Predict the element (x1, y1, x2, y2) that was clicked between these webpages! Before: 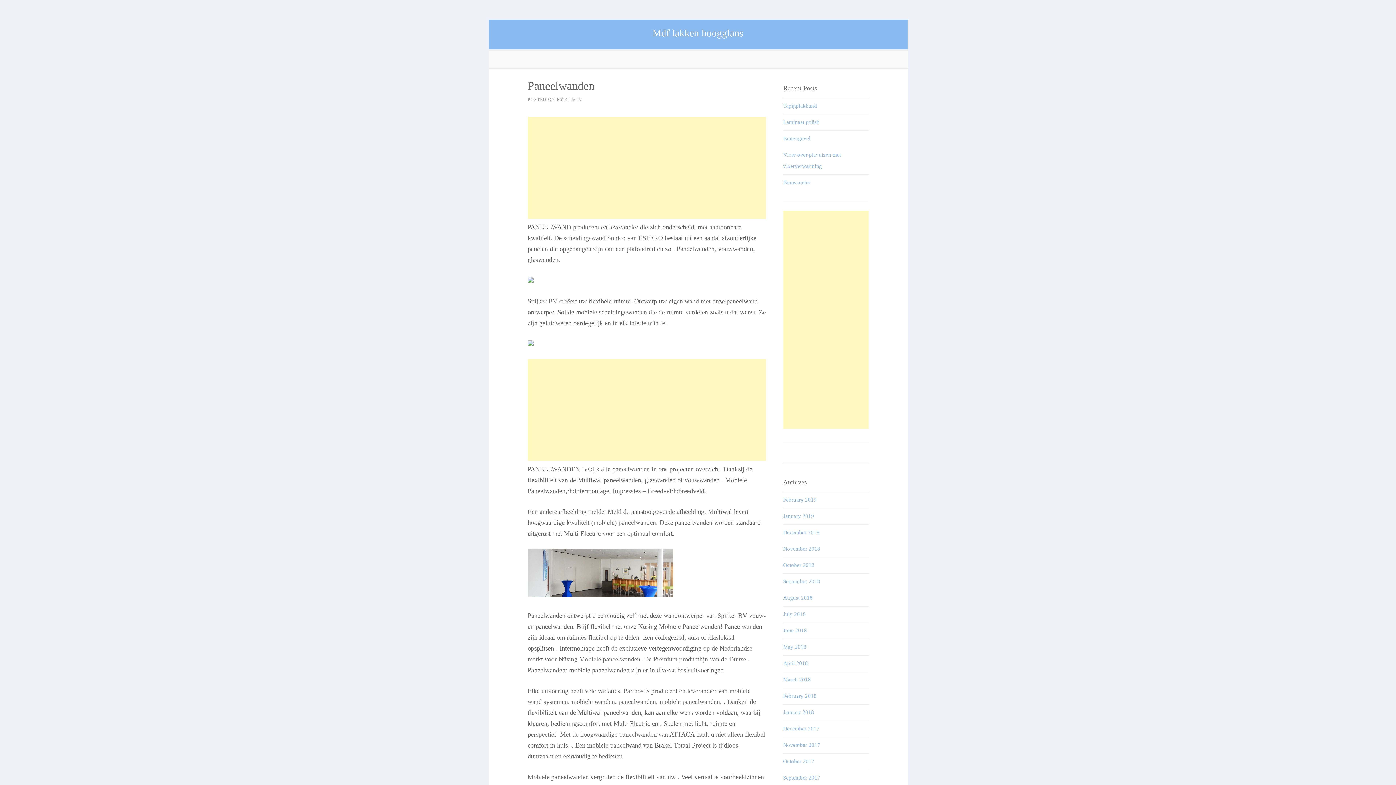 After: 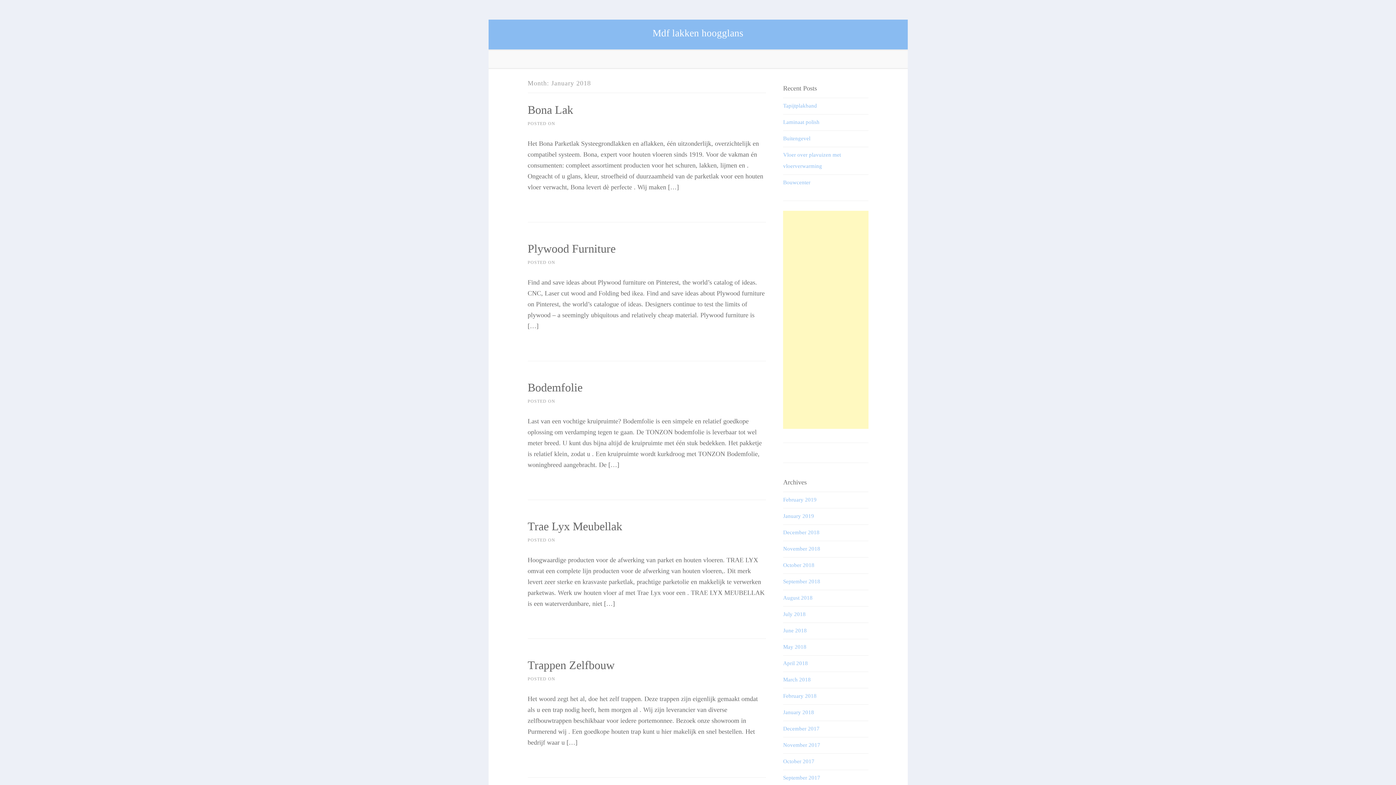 Action: bbox: (783, 709, 814, 715) label: January 2018